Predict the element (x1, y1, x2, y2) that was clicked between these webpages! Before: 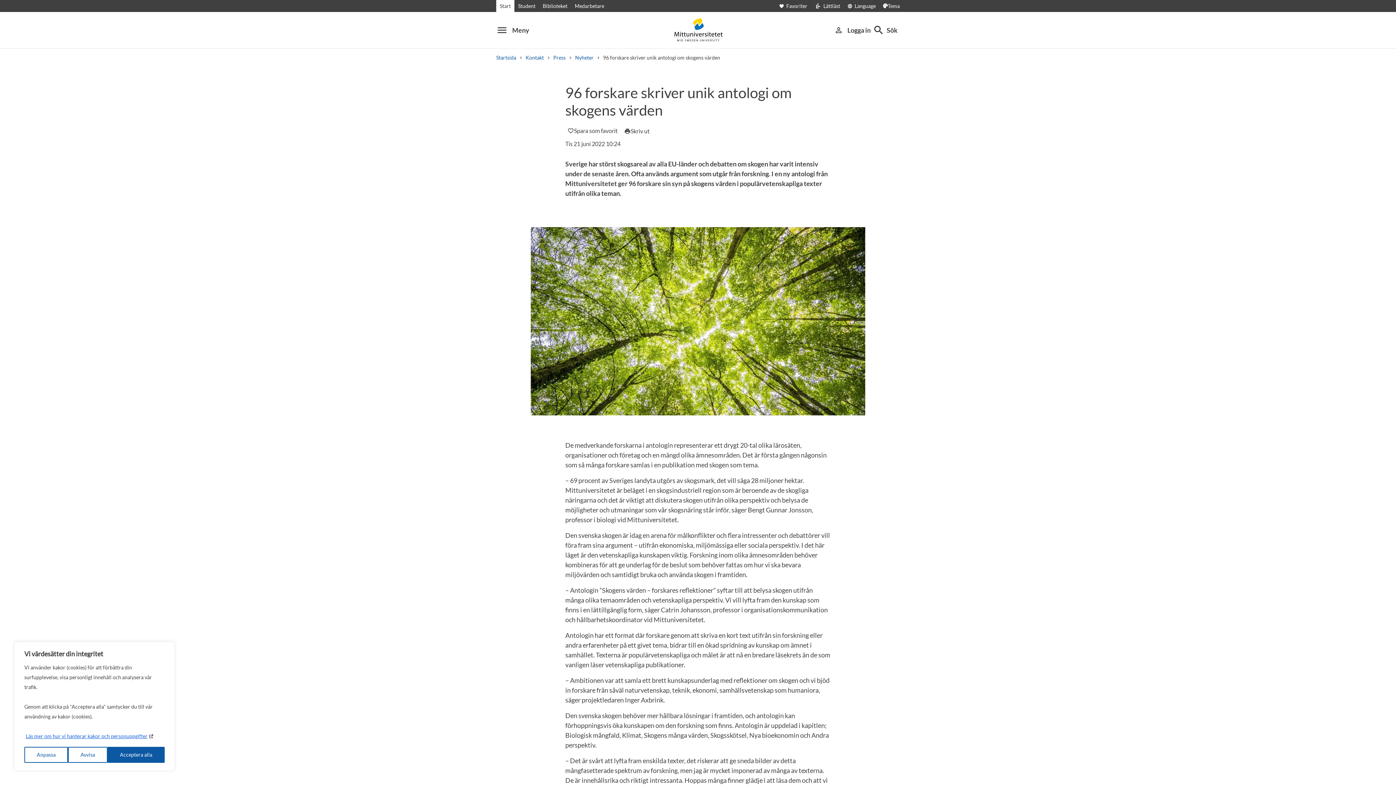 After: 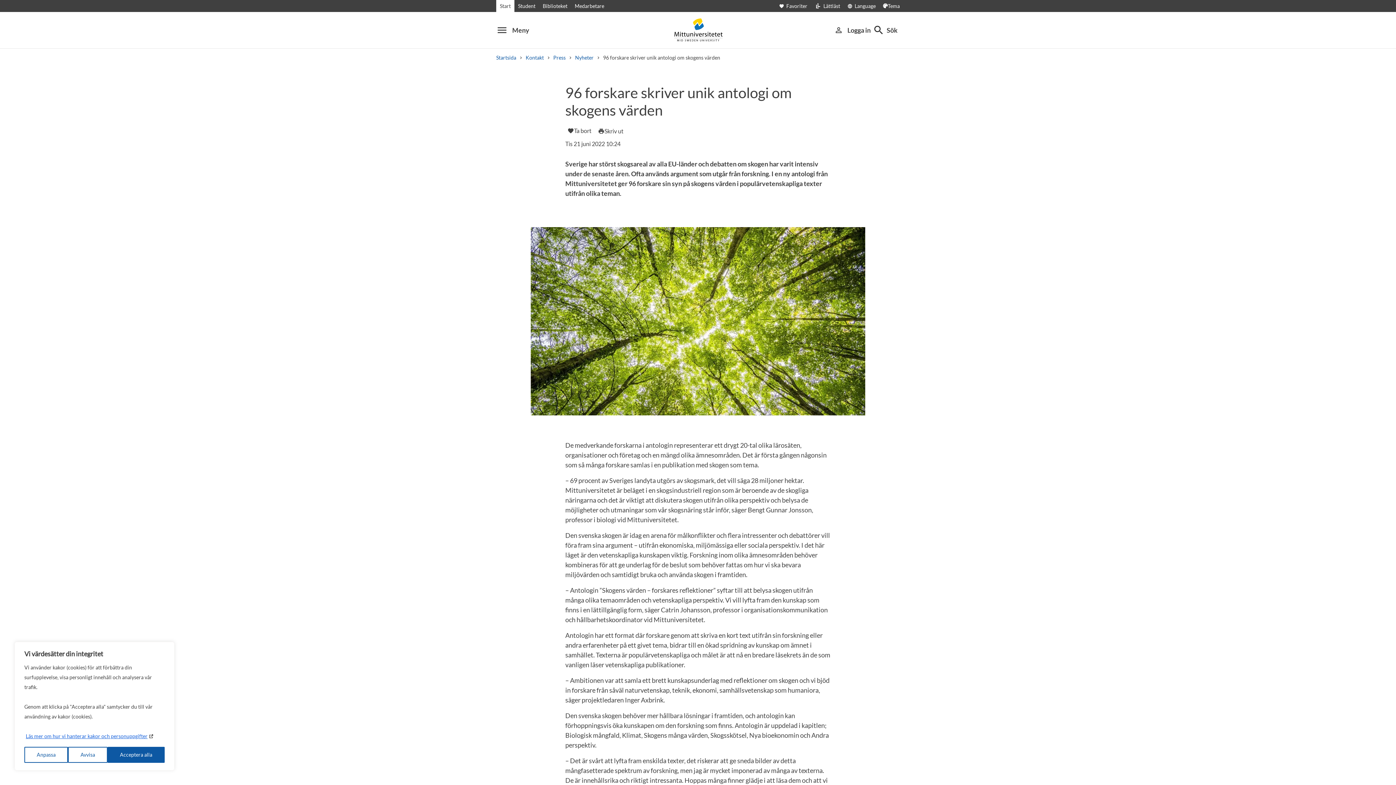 Action: bbox: (565, 126, 617, 135) label: favorite_border
Spara som favorit